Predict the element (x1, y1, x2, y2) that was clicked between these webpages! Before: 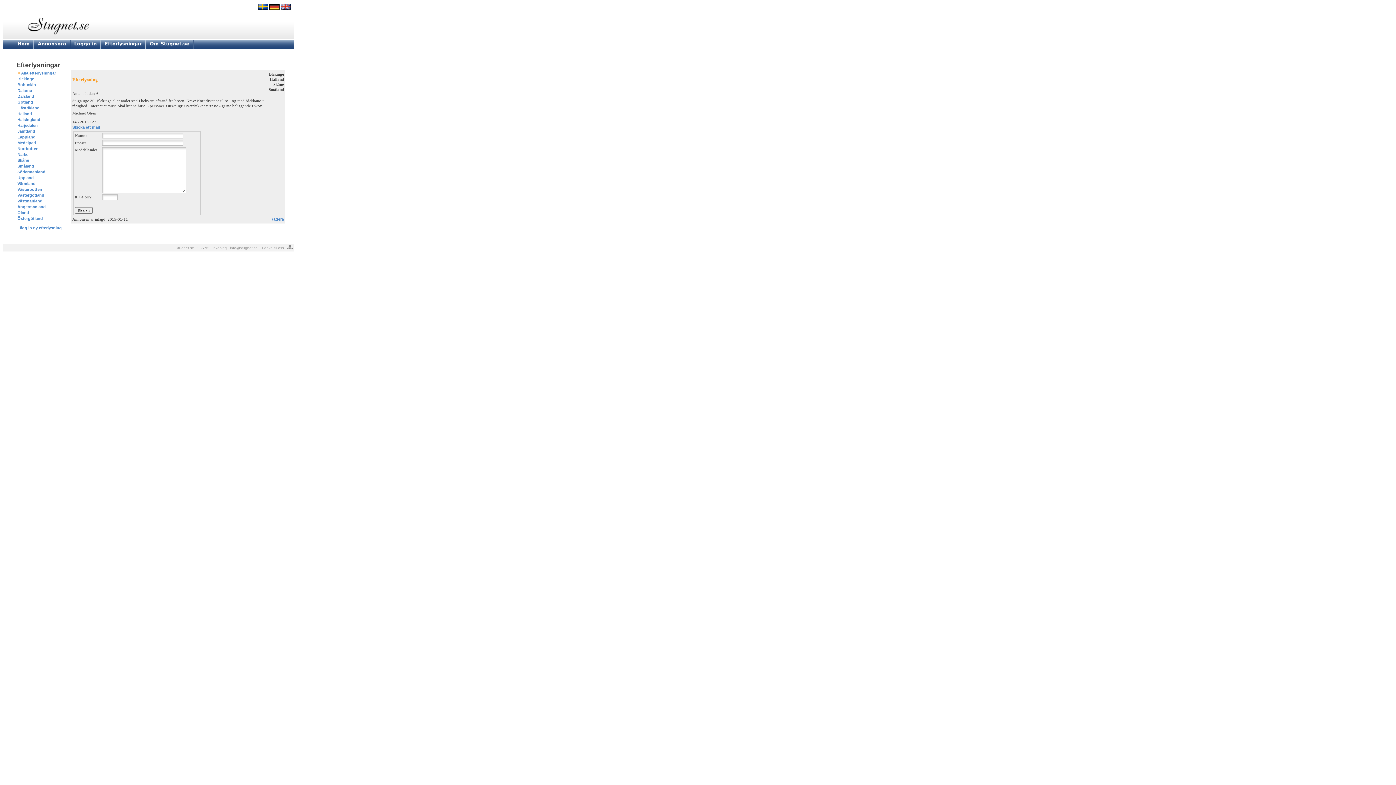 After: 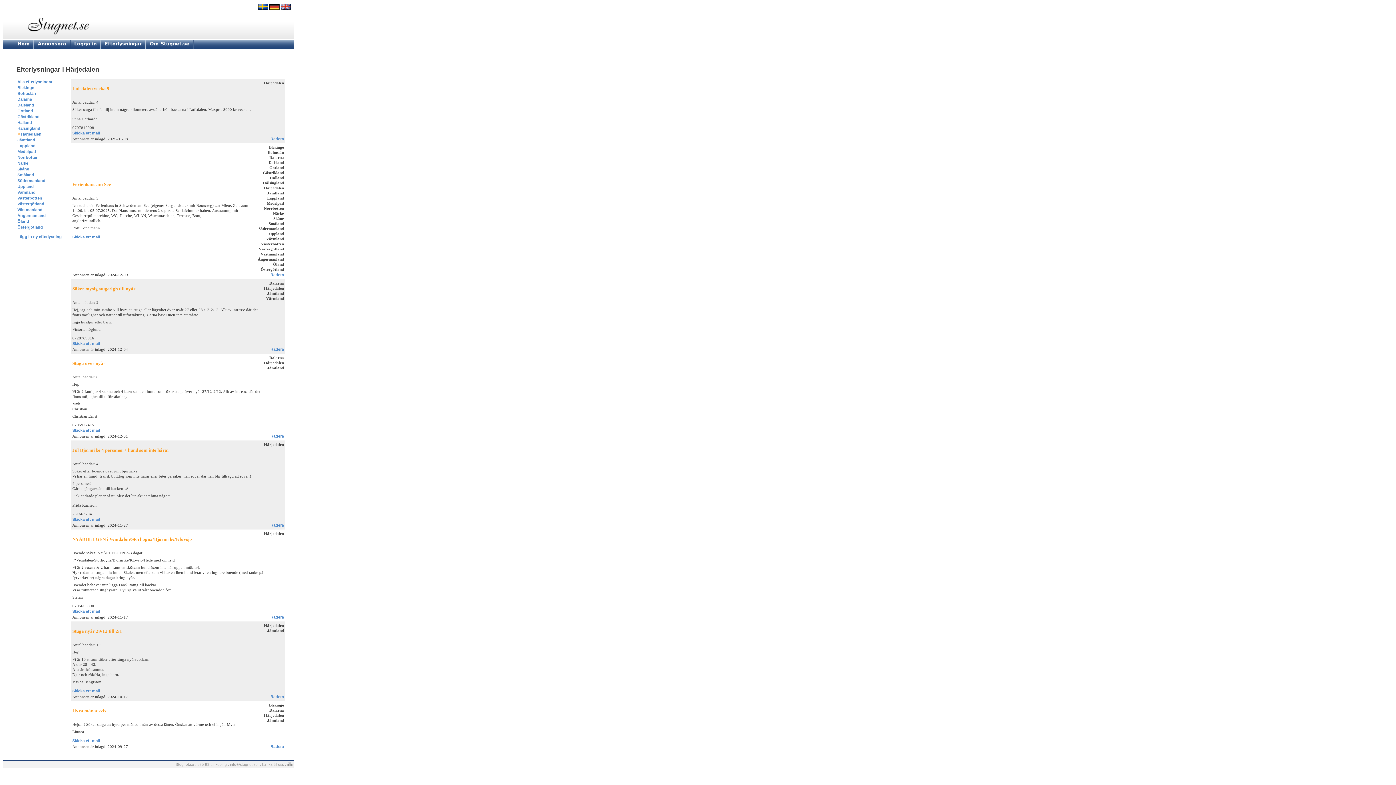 Action: label: Härjedalen bbox: (17, 123, 37, 127)